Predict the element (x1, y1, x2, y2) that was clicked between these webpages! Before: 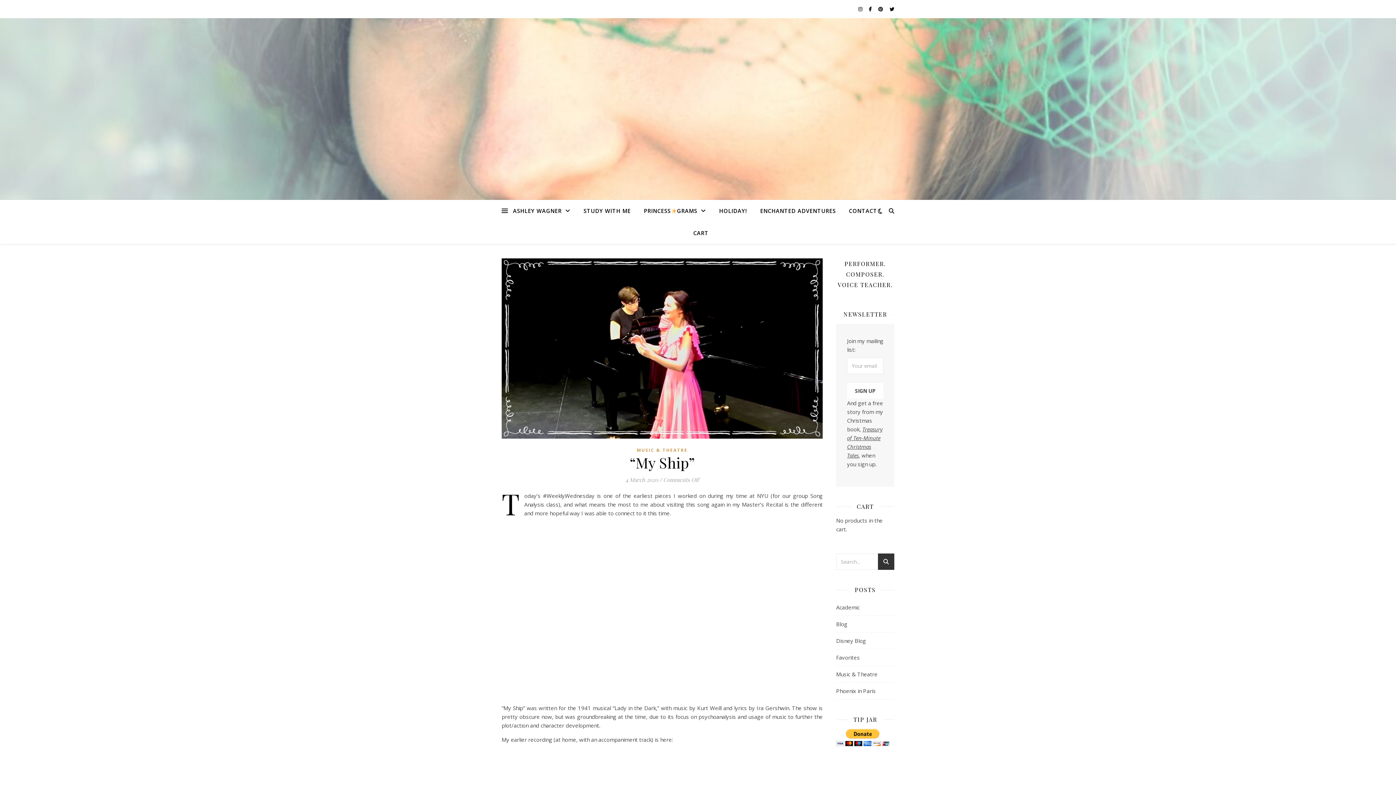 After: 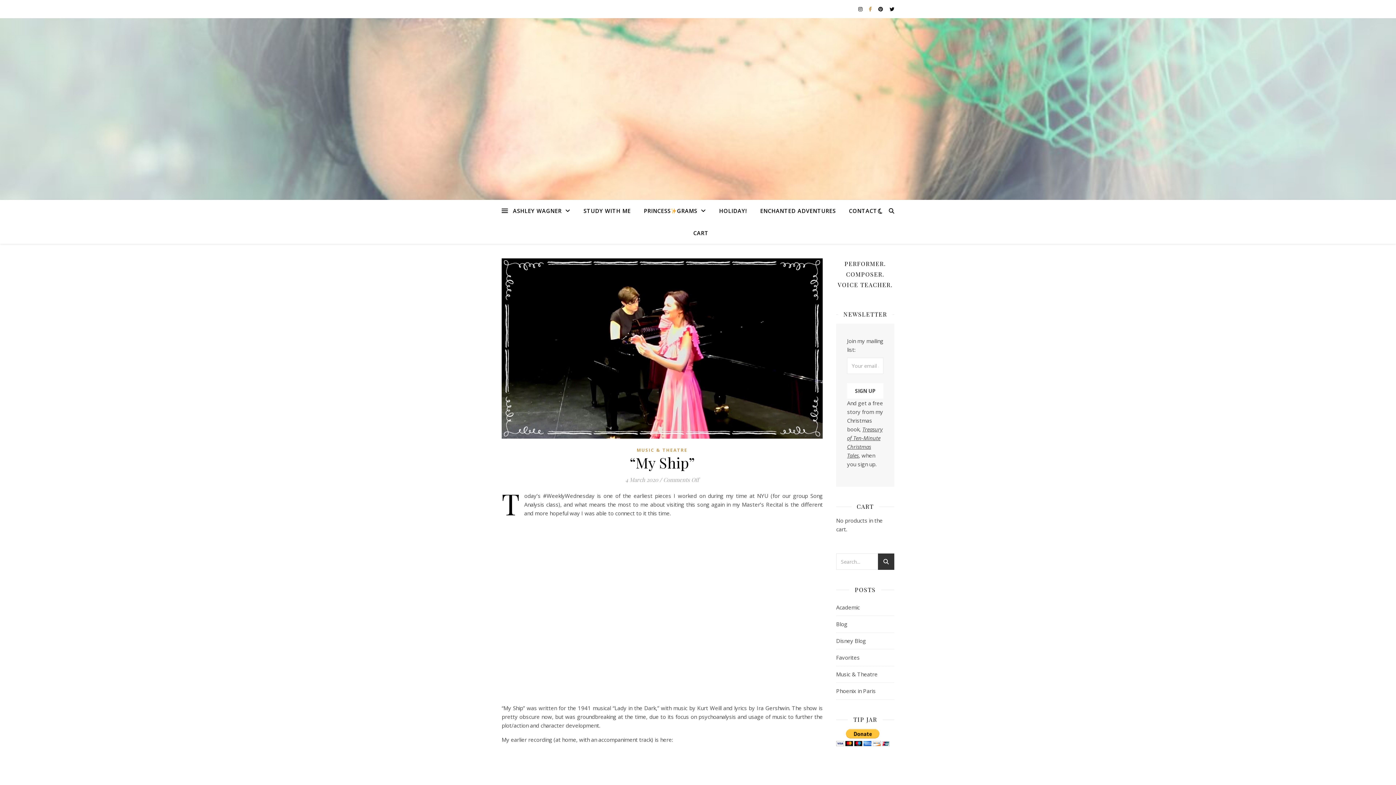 Action: bbox: (869, 5, 873, 12) label:  